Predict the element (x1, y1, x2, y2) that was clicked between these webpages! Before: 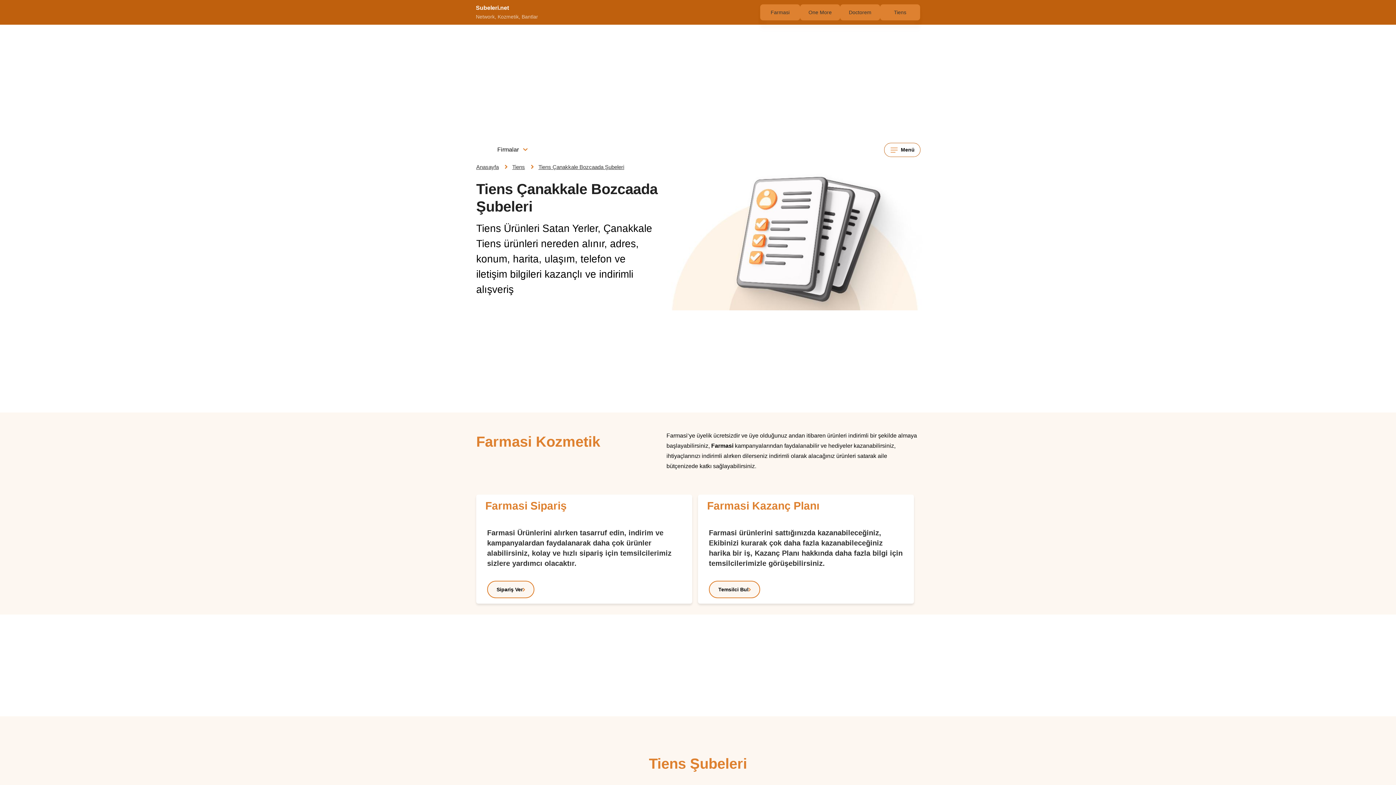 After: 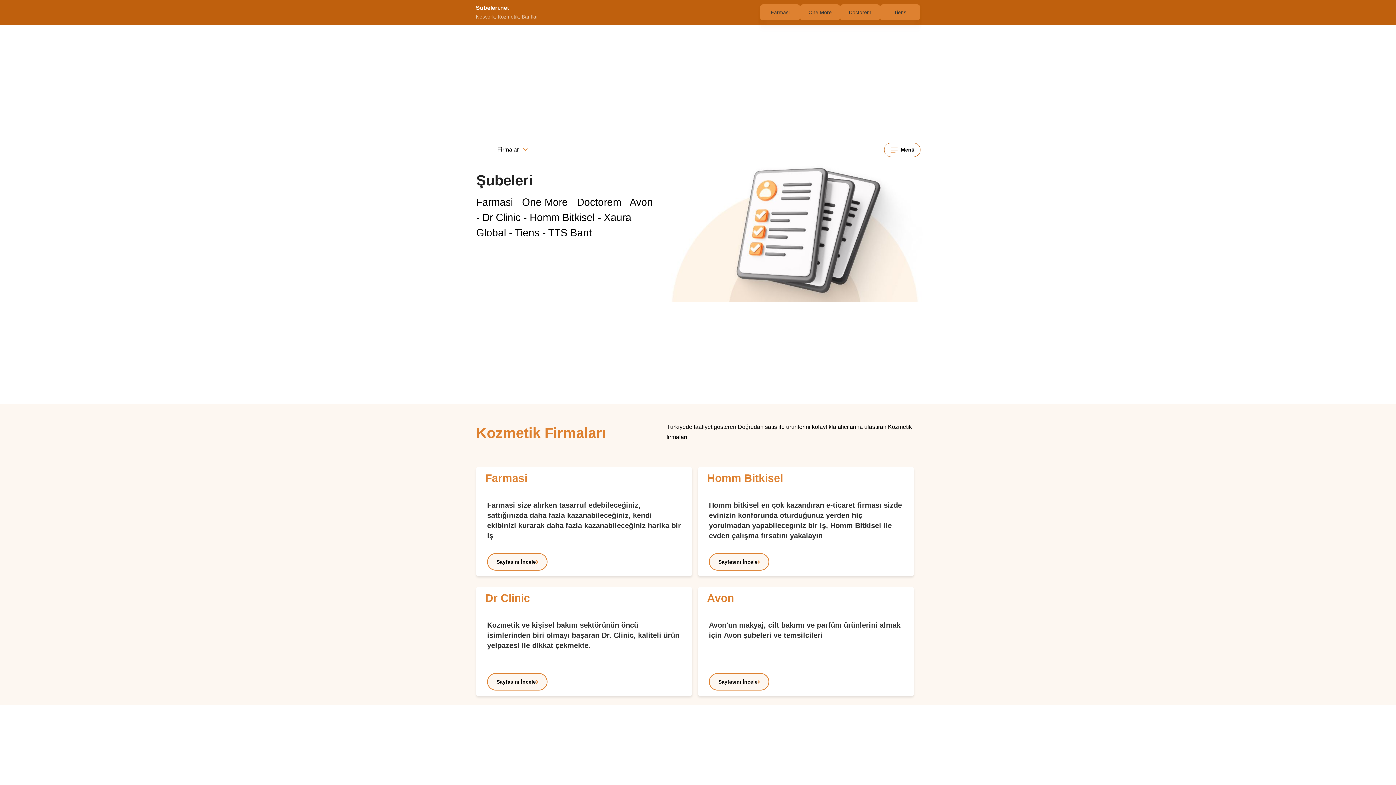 Action: label: Anasayfa bbox: (476, 164, 498, 170)